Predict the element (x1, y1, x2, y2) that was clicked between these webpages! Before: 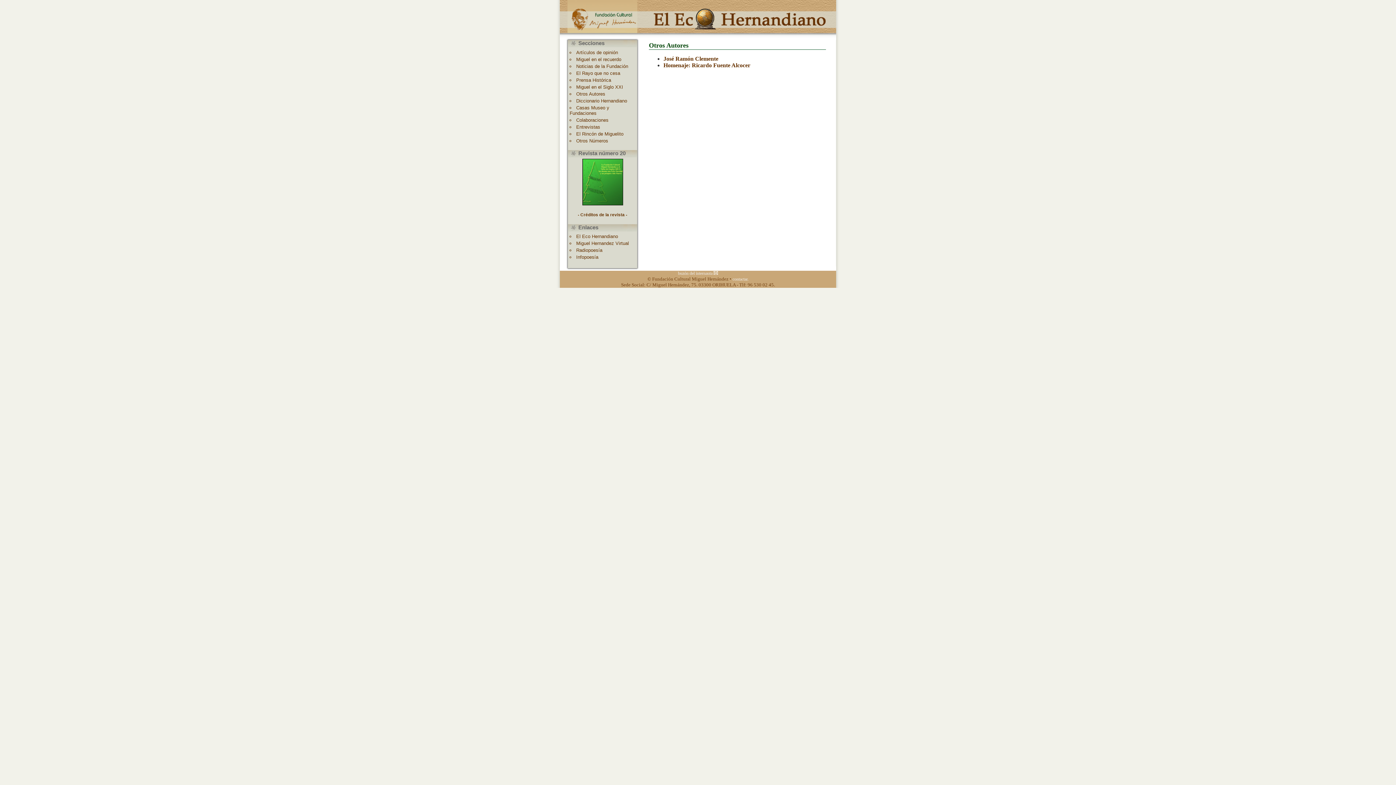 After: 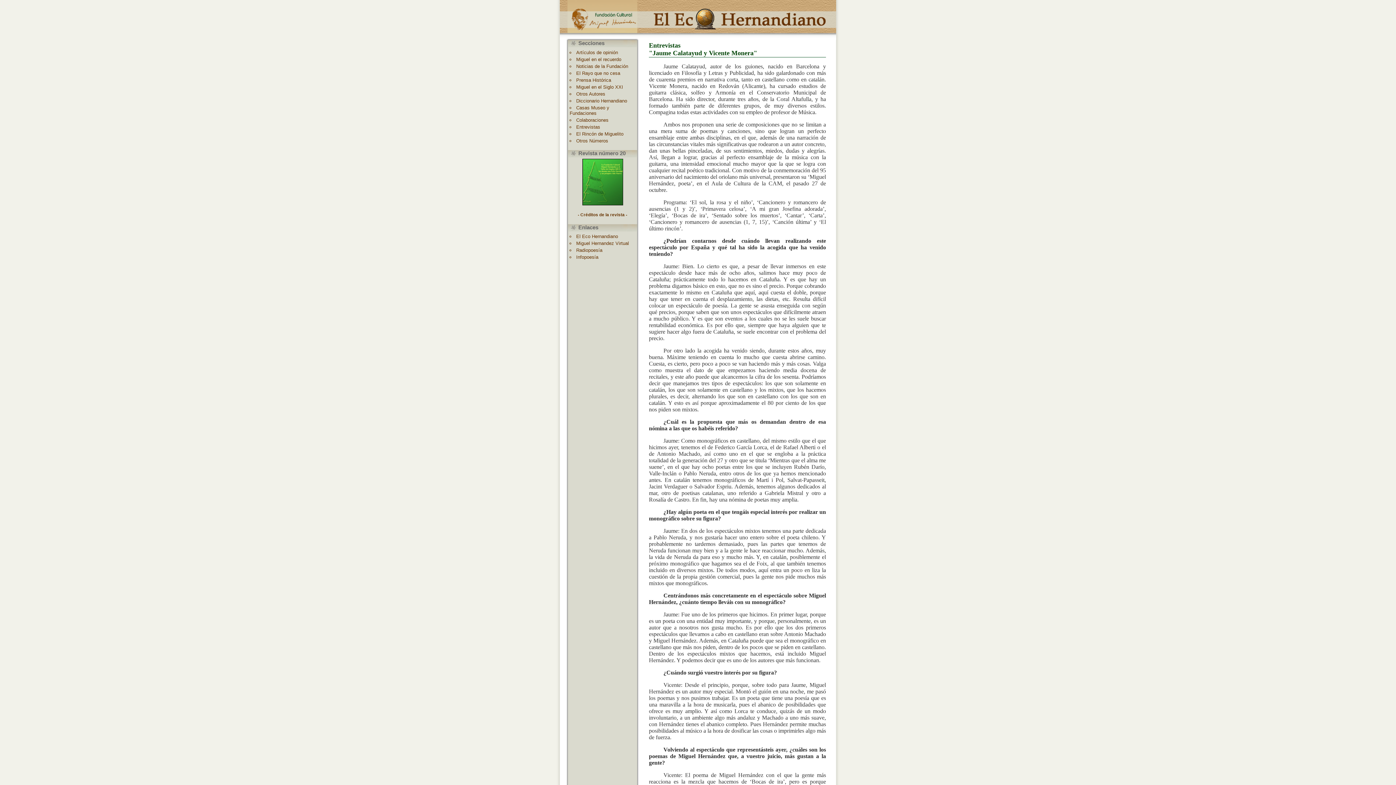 Action: label: Entrevistas bbox: (576, 124, 600, 129)